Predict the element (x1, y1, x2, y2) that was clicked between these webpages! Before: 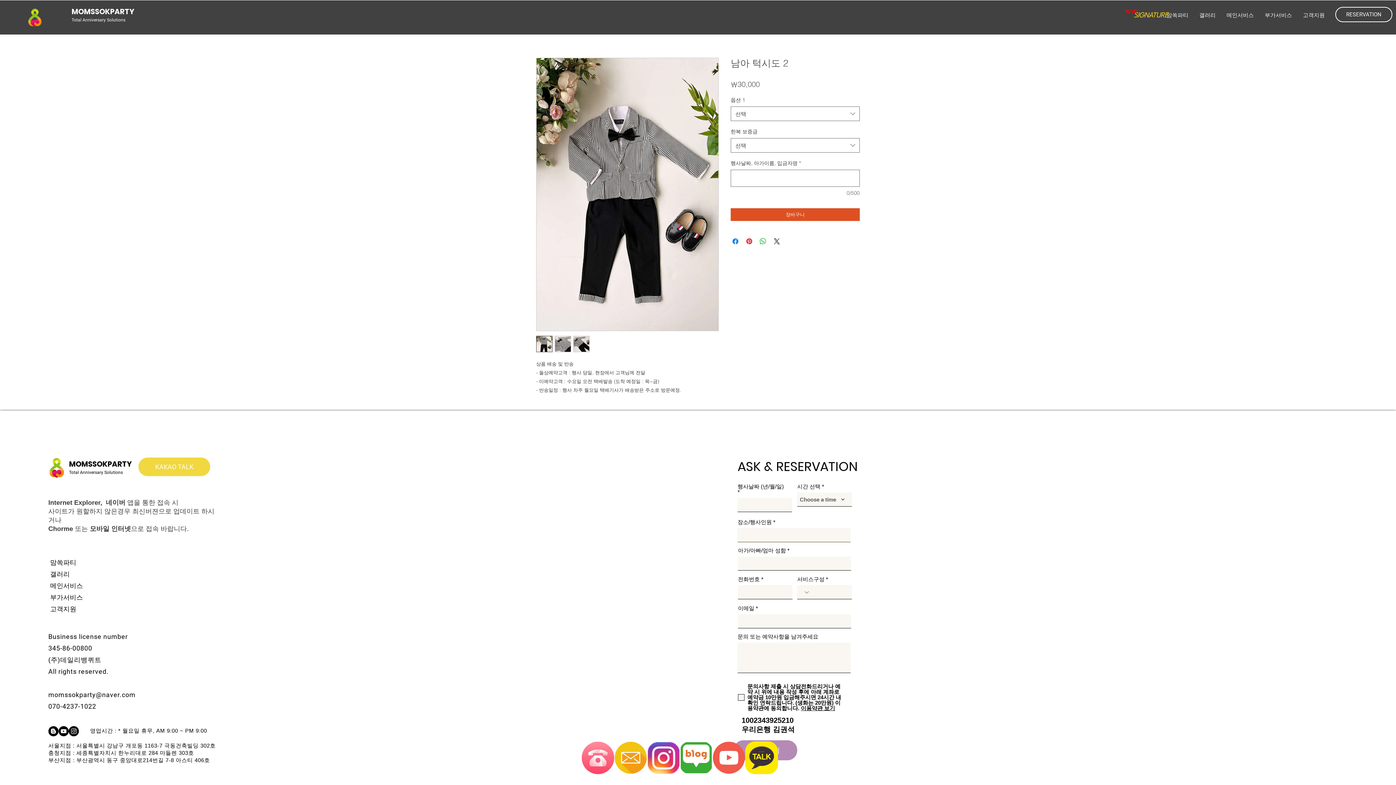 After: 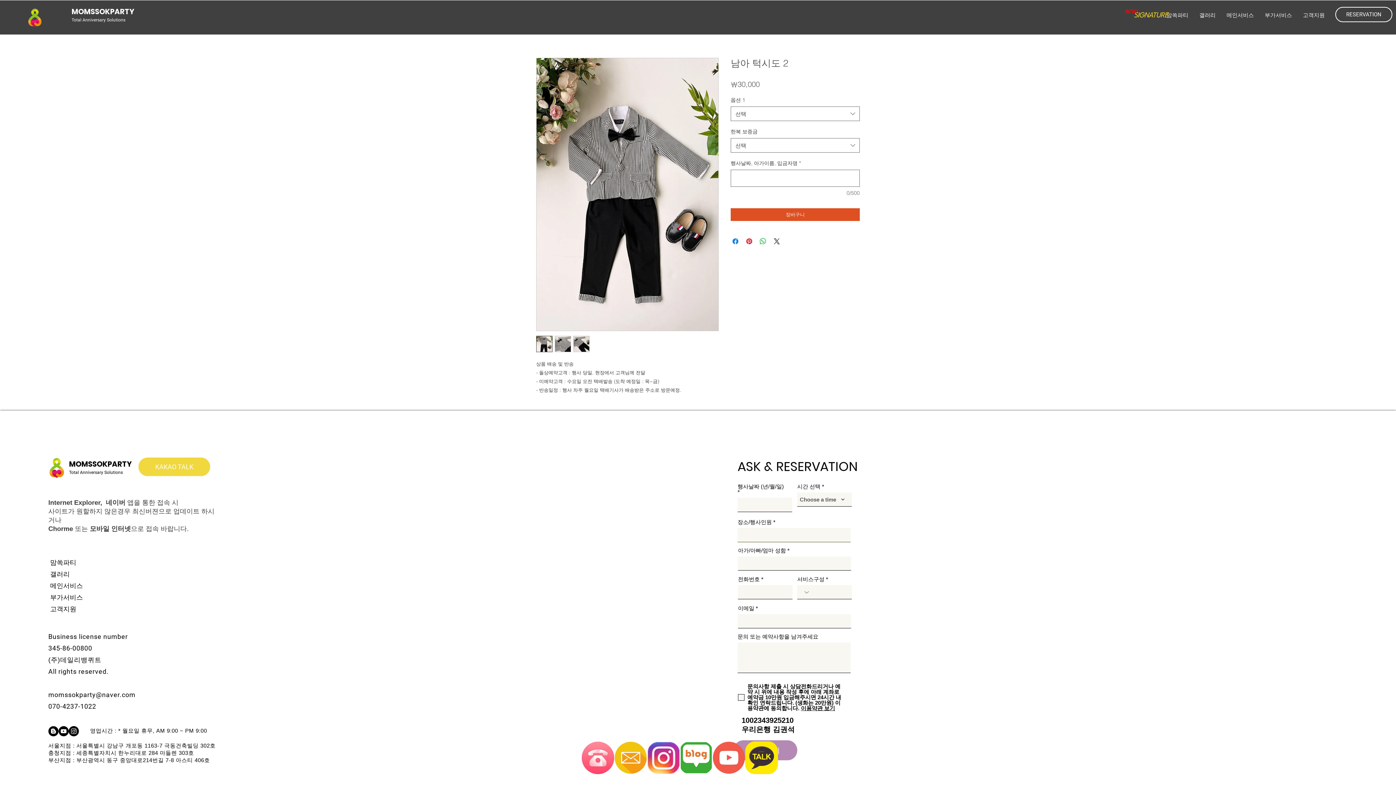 Action: bbox: (680, 741, 712, 774)